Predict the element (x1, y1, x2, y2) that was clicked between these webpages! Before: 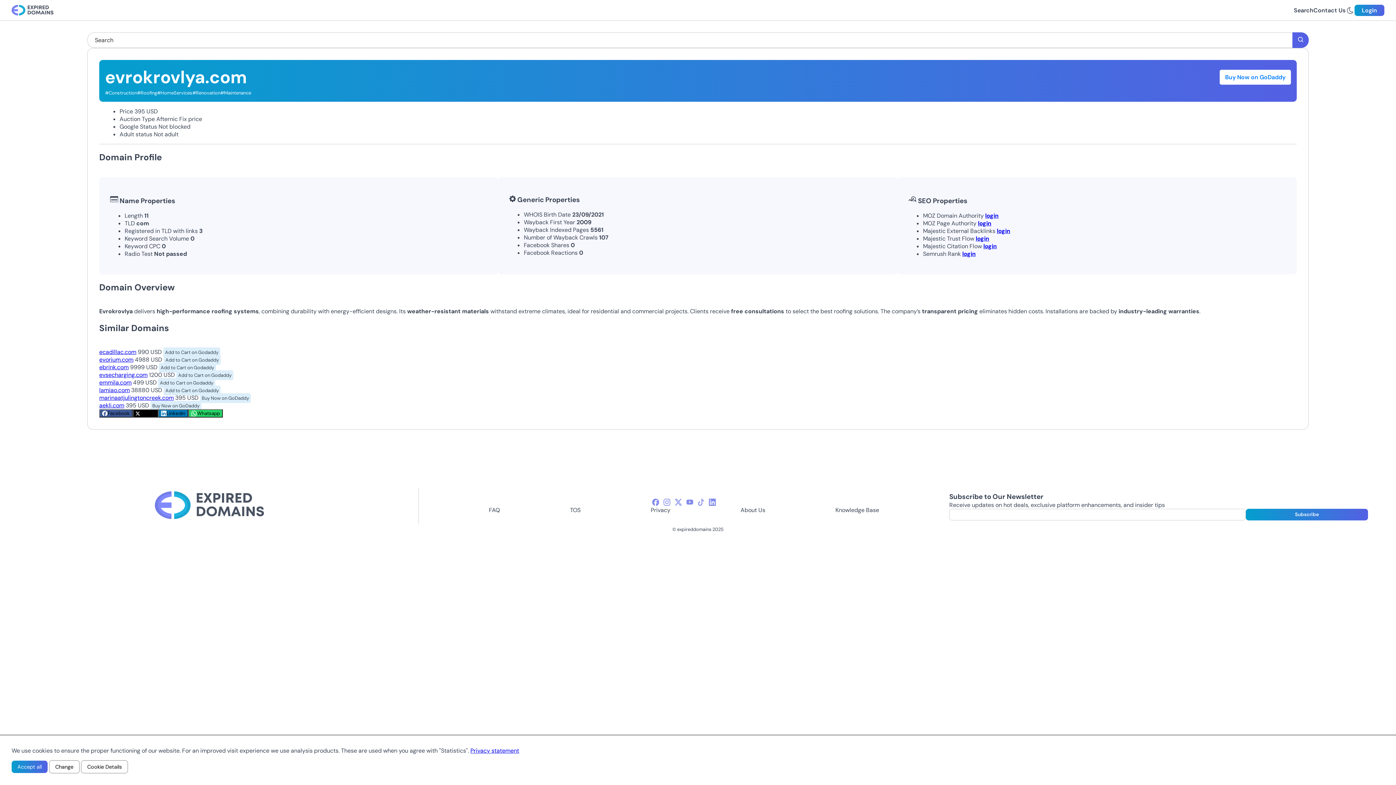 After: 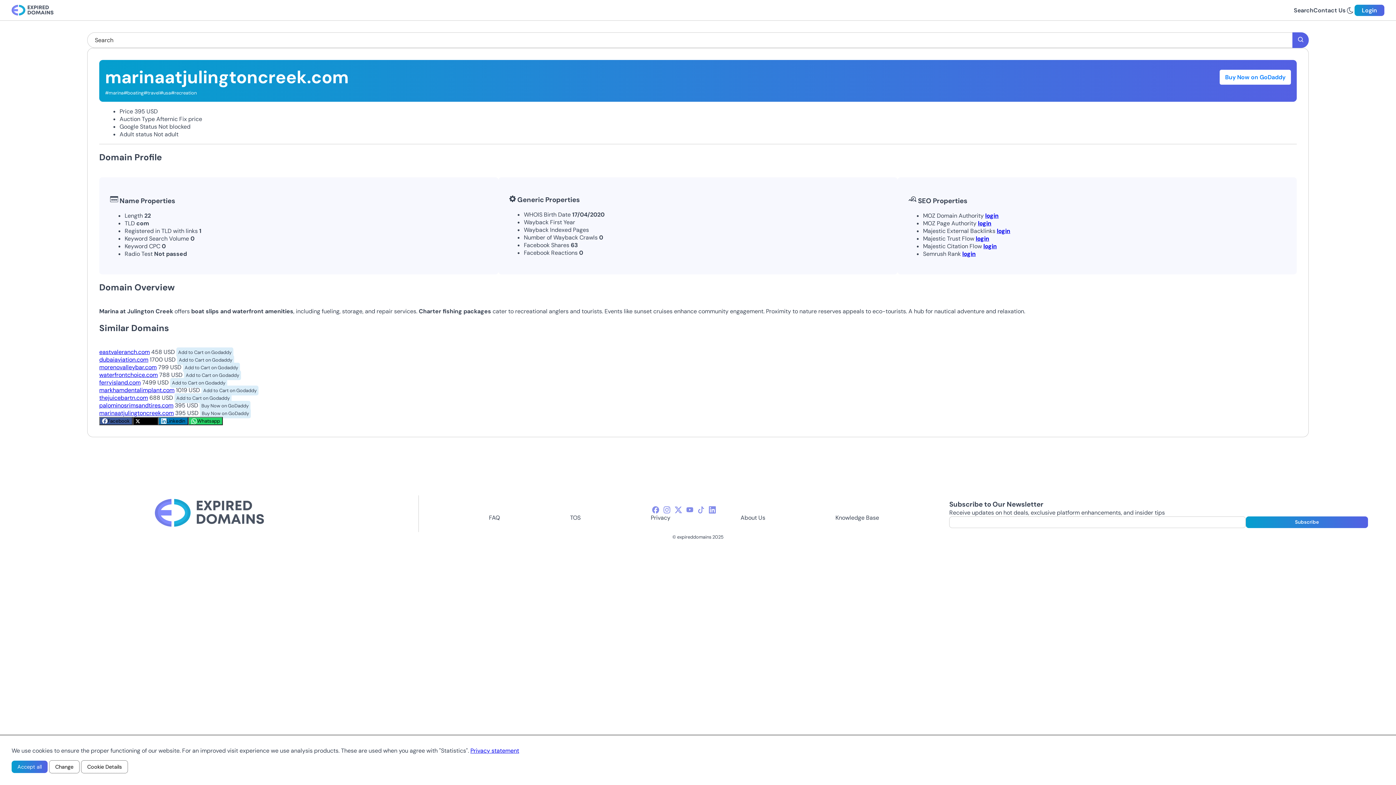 Action: label: marinaatjulingtoncreek.com bbox: (99, 394, 173, 401)